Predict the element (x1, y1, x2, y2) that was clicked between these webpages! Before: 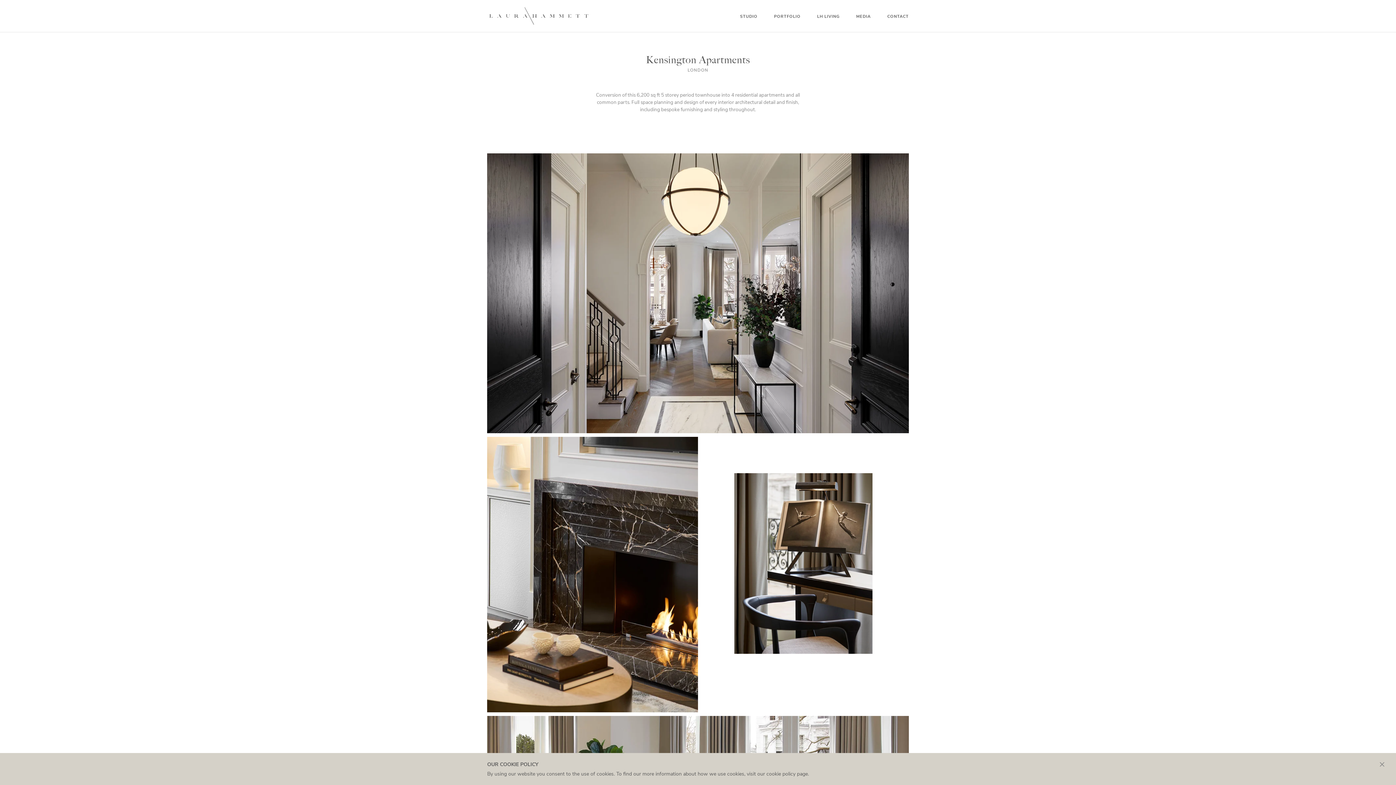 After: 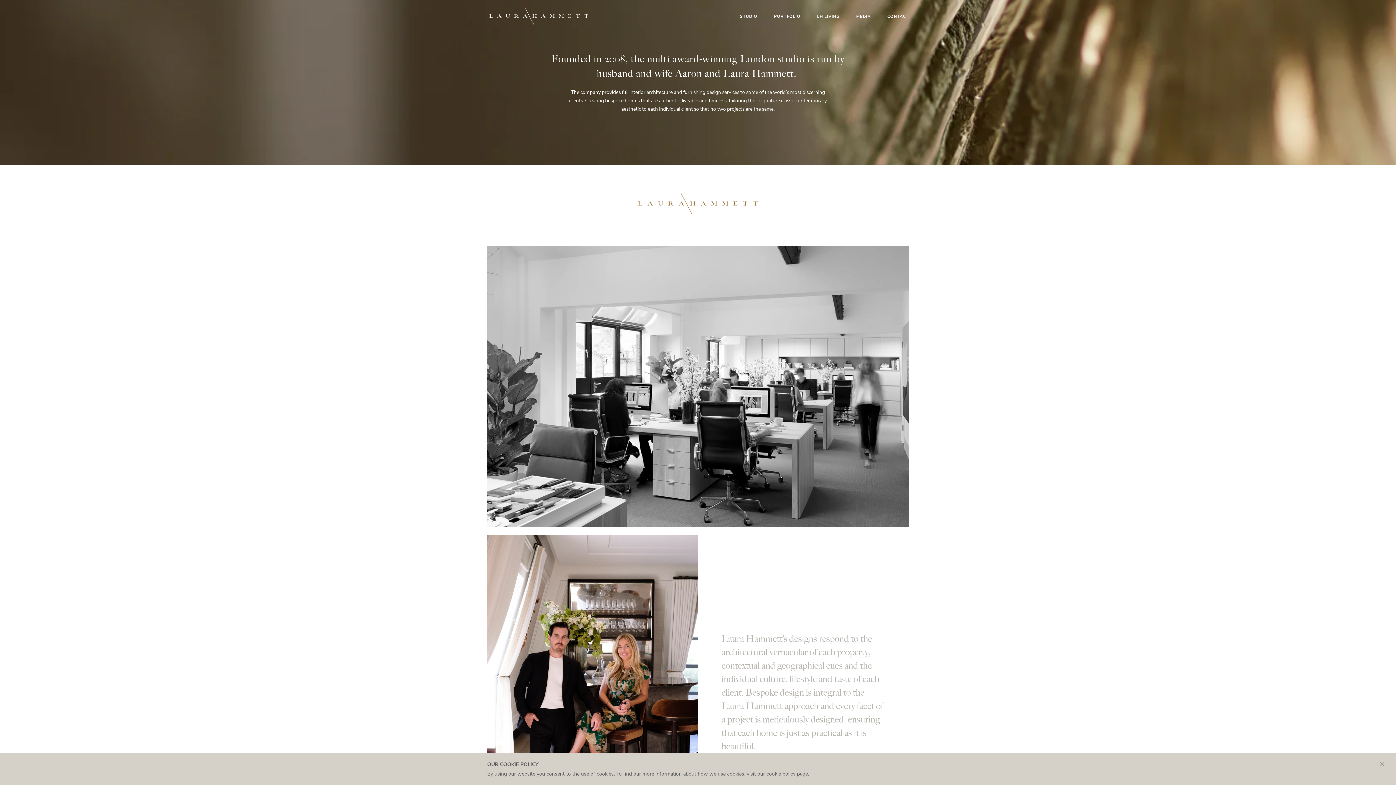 Action: label: STUDIO bbox: (740, 13, 757, 19)